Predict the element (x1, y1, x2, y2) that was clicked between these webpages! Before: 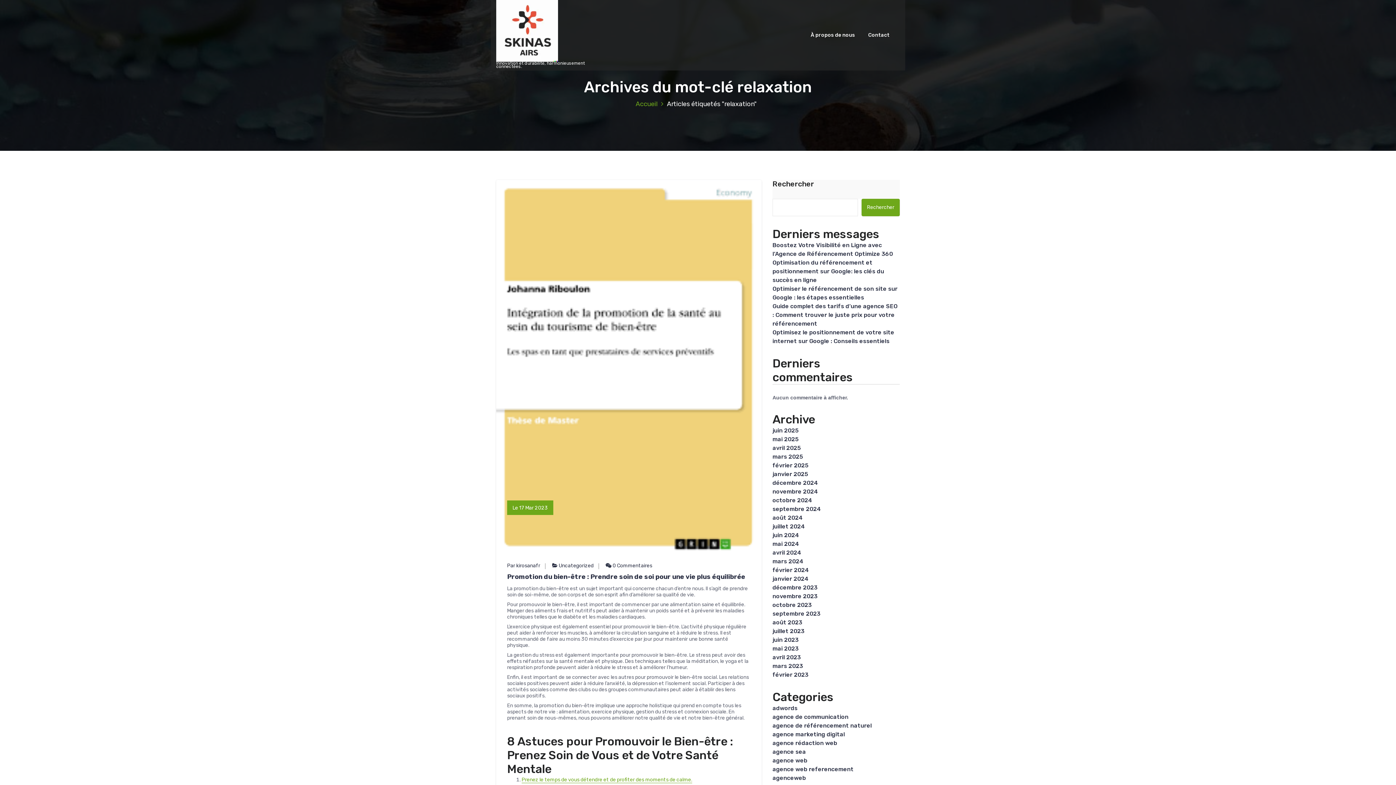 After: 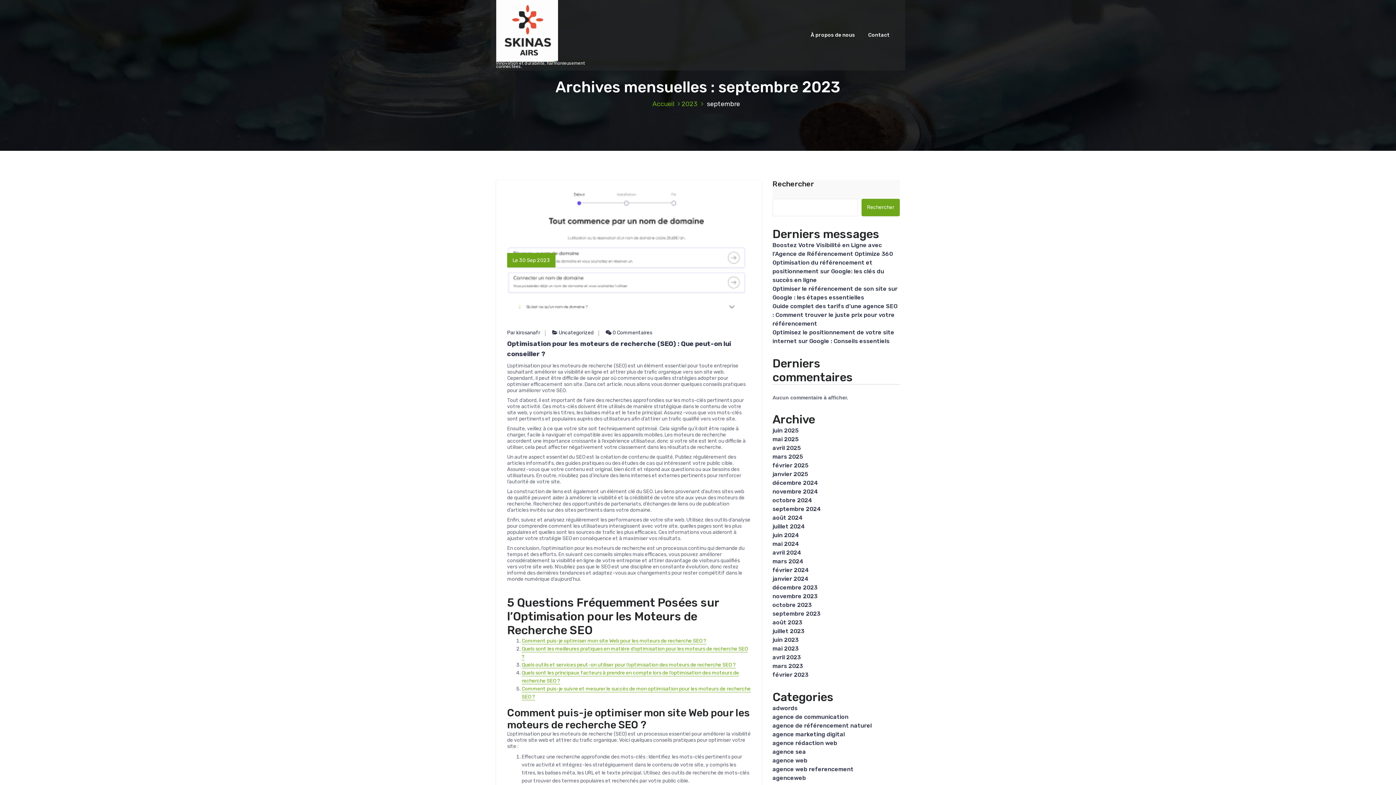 Action: bbox: (772, 610, 820, 617) label: septembre 2023